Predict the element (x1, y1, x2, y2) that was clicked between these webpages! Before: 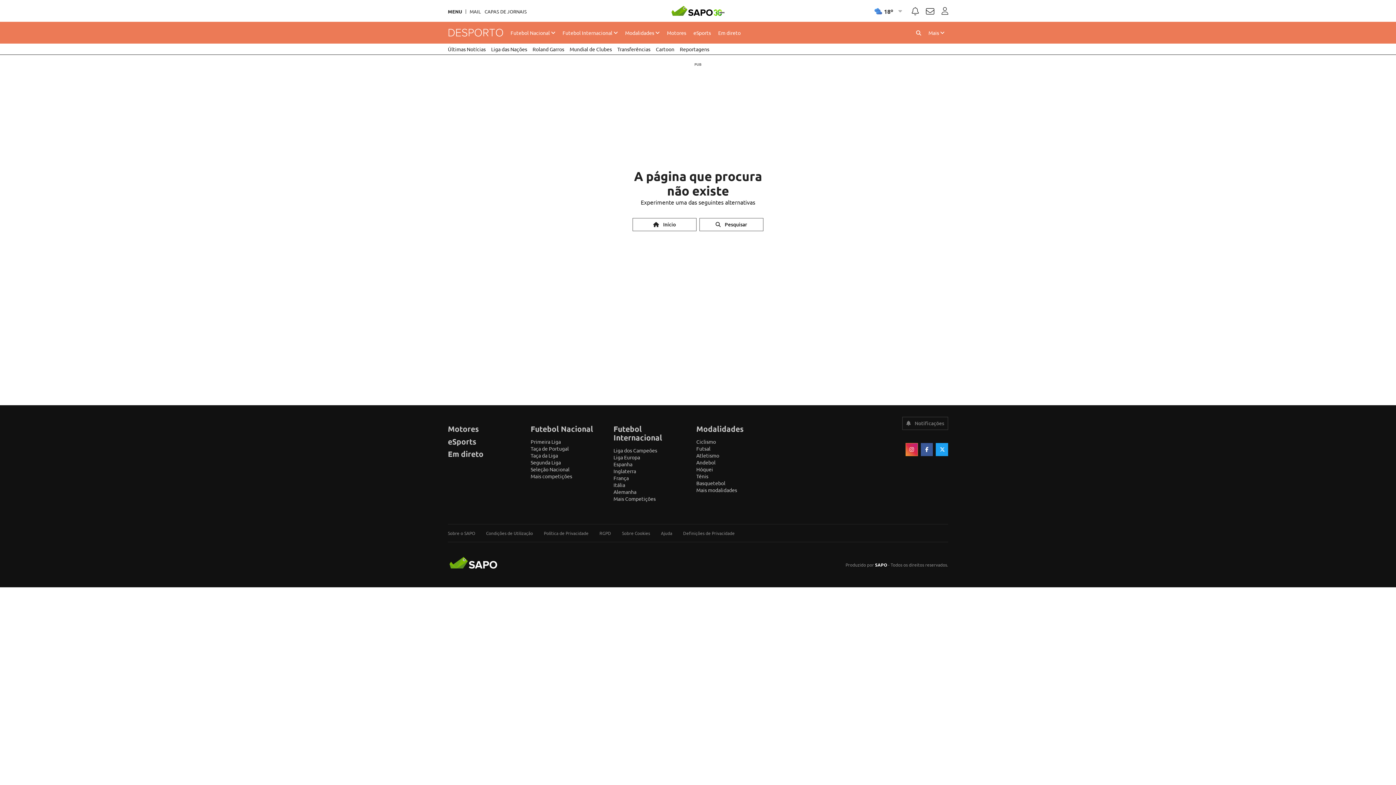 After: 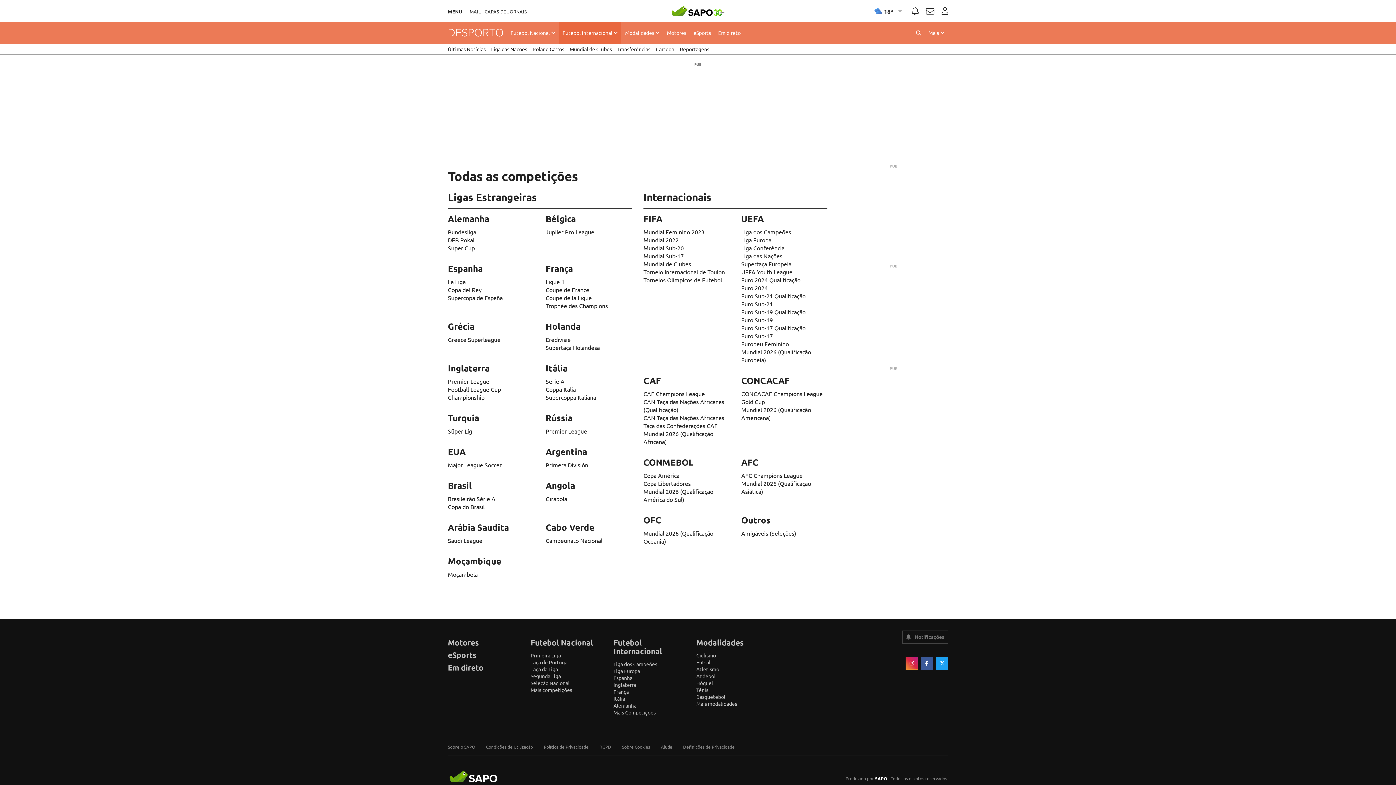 Action: bbox: (613, 495, 655, 502) label: Mais Competições